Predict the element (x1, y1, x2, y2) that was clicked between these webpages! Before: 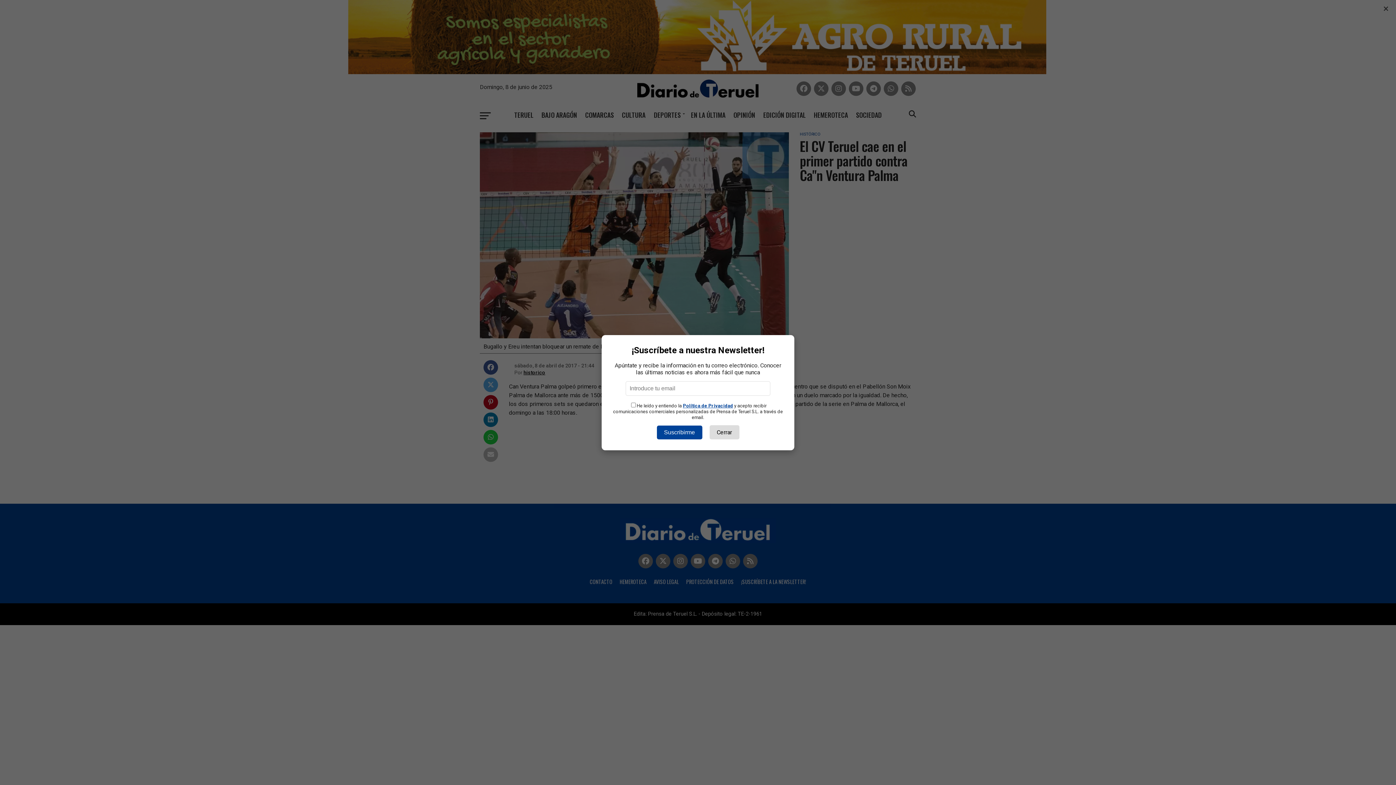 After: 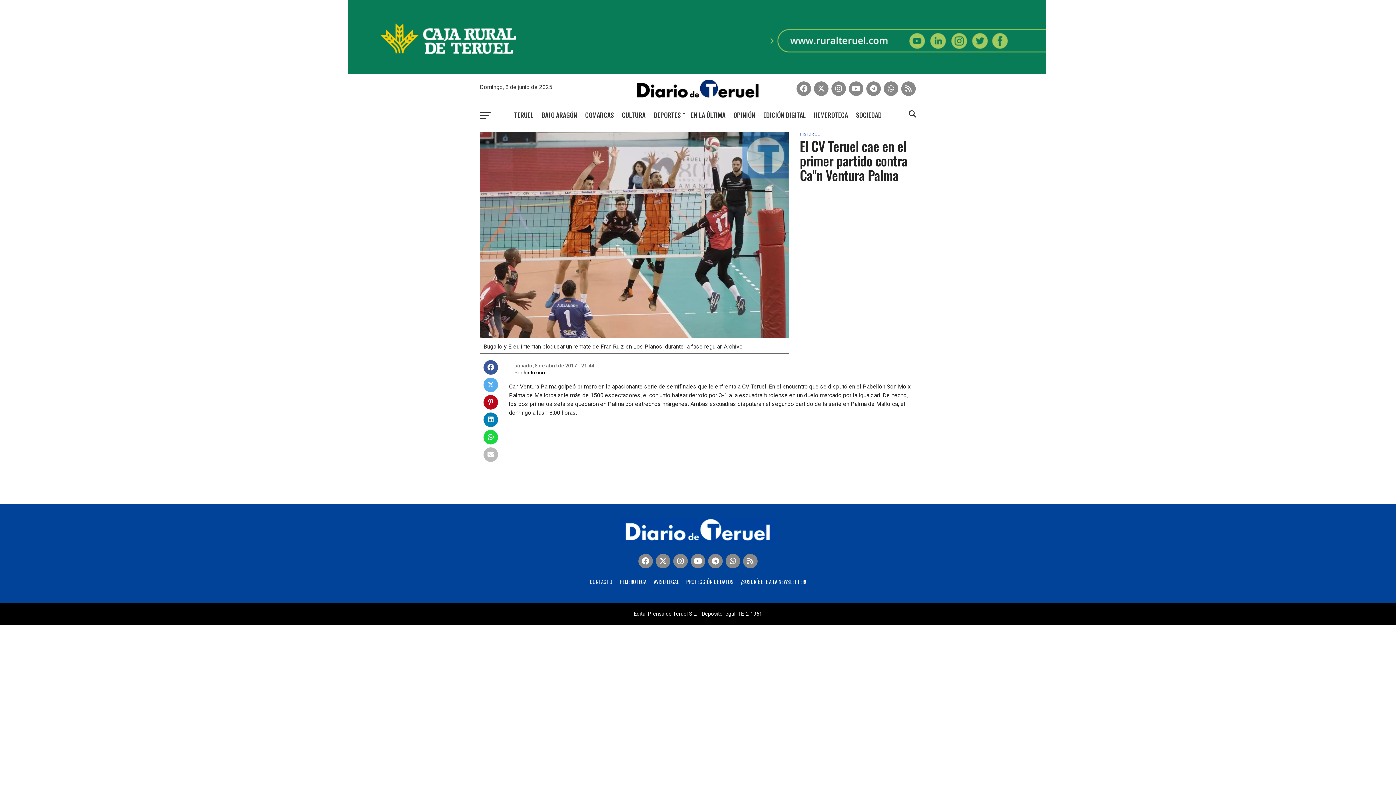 Action: label: Cerrar bbox: (709, 425, 739, 439)